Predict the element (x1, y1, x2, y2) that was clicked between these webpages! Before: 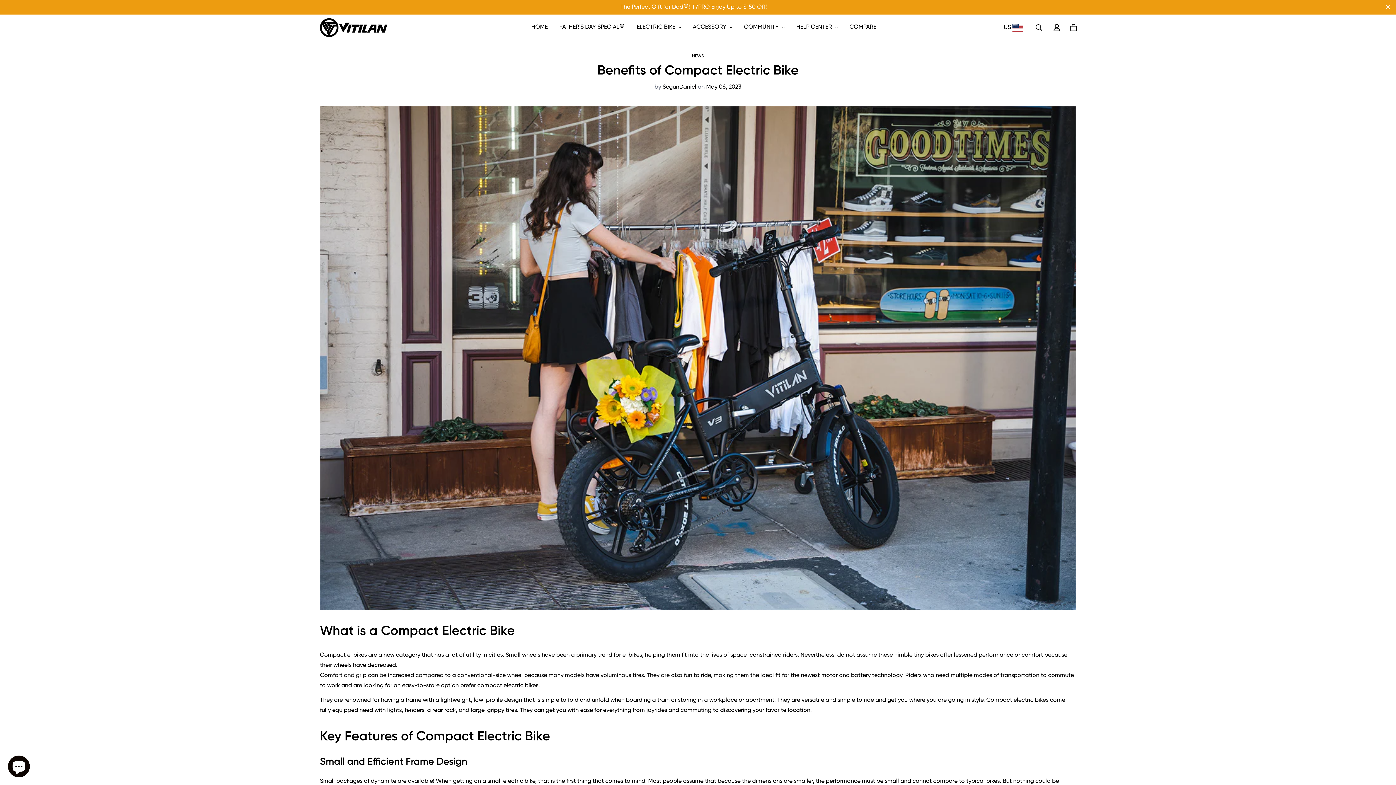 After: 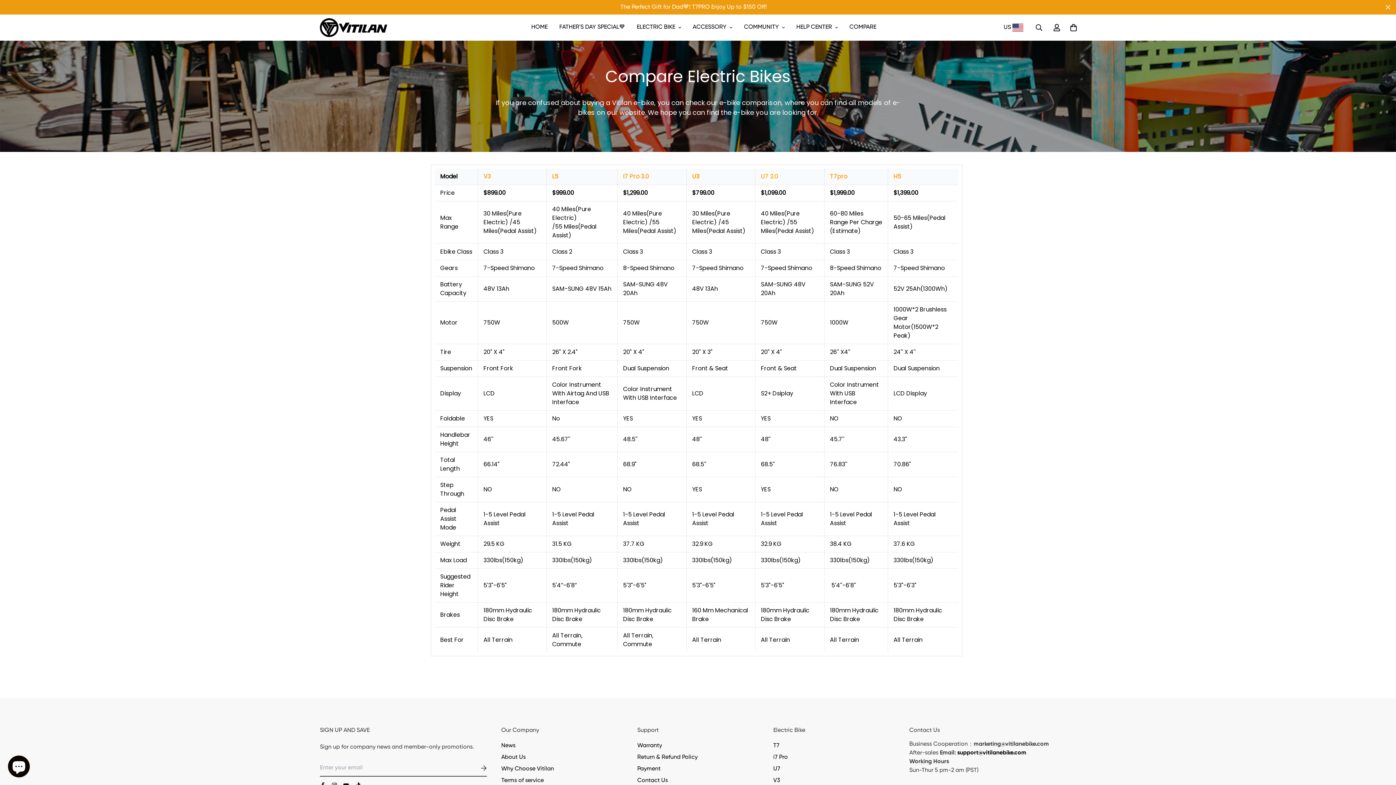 Action: label: COMPARE bbox: (843, 16, 882, 39)